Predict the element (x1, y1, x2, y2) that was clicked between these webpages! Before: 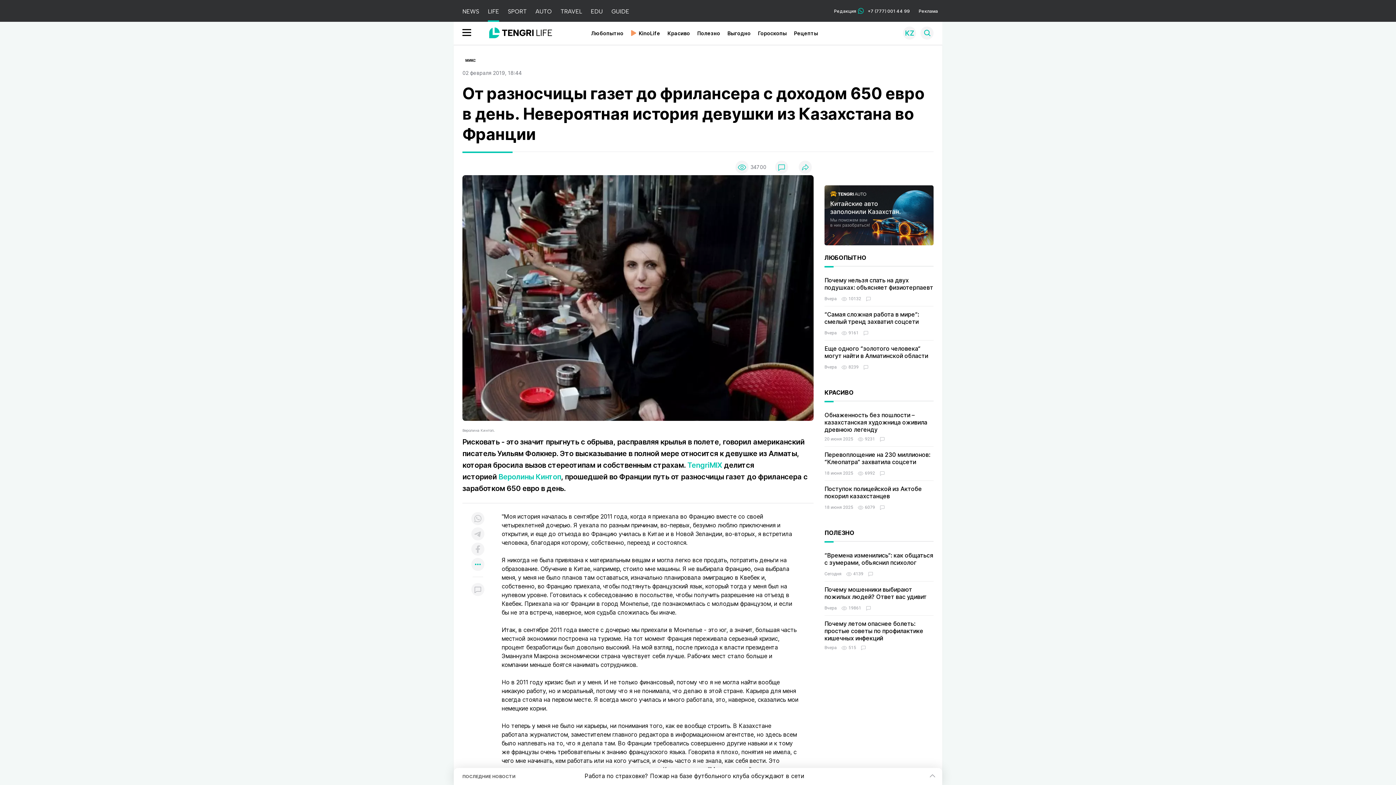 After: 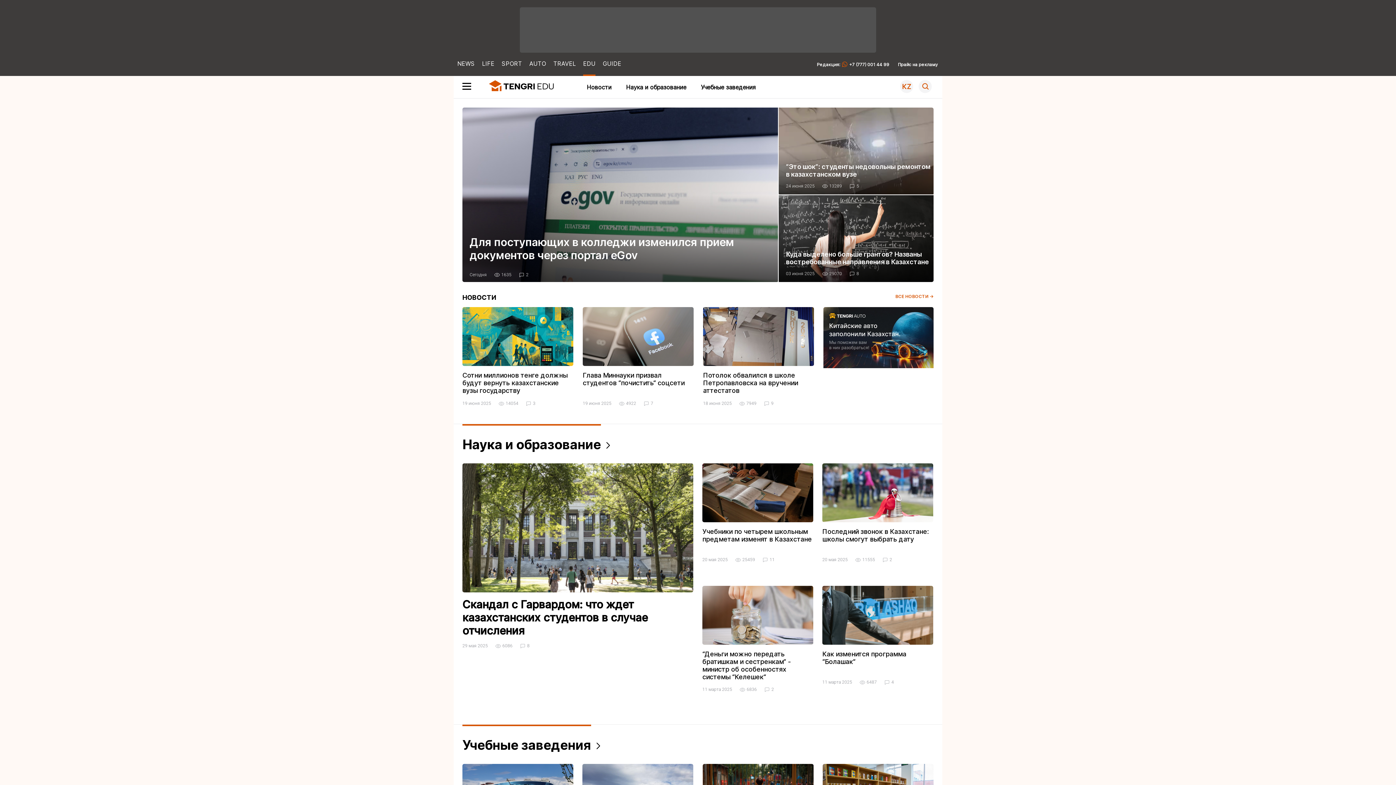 Action: bbox: (590, 0, 602, 21) label: EDU